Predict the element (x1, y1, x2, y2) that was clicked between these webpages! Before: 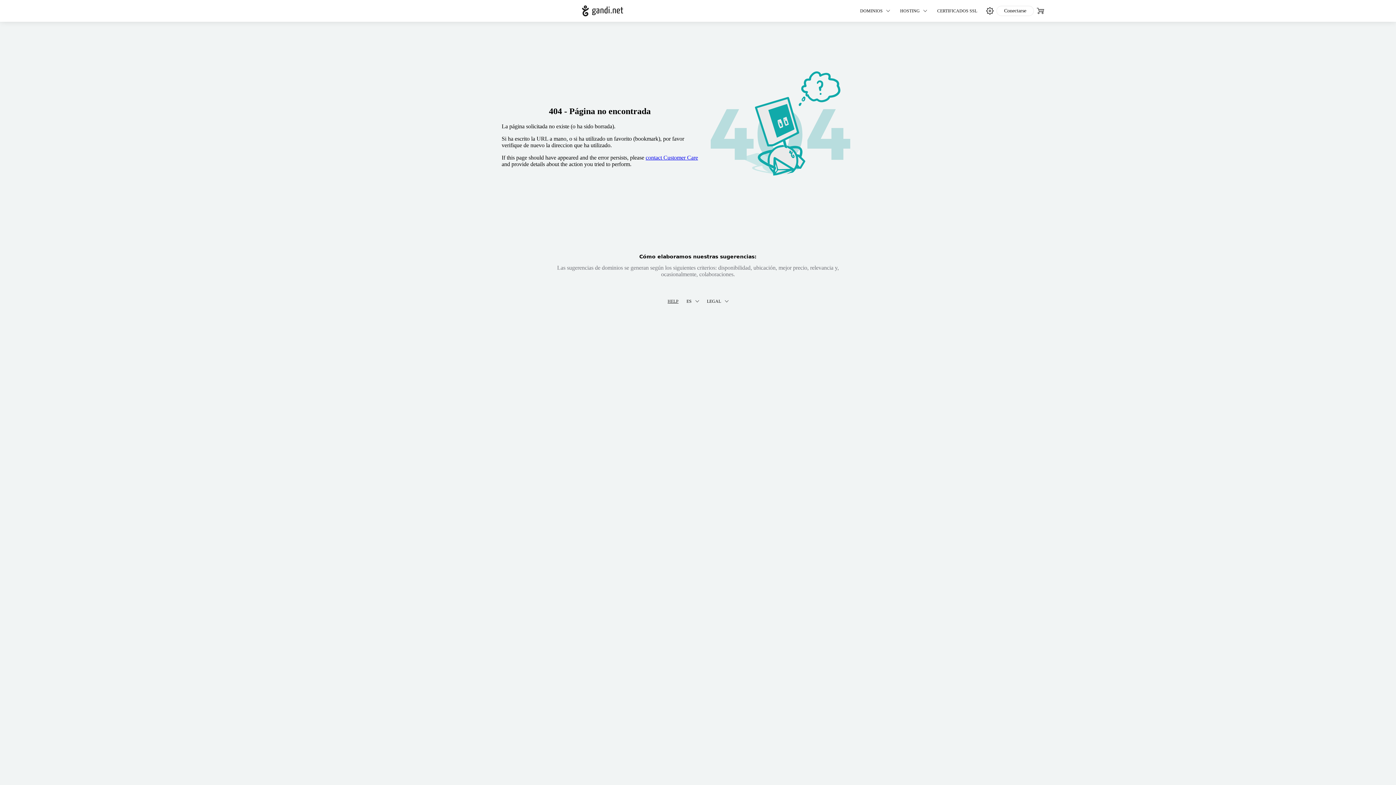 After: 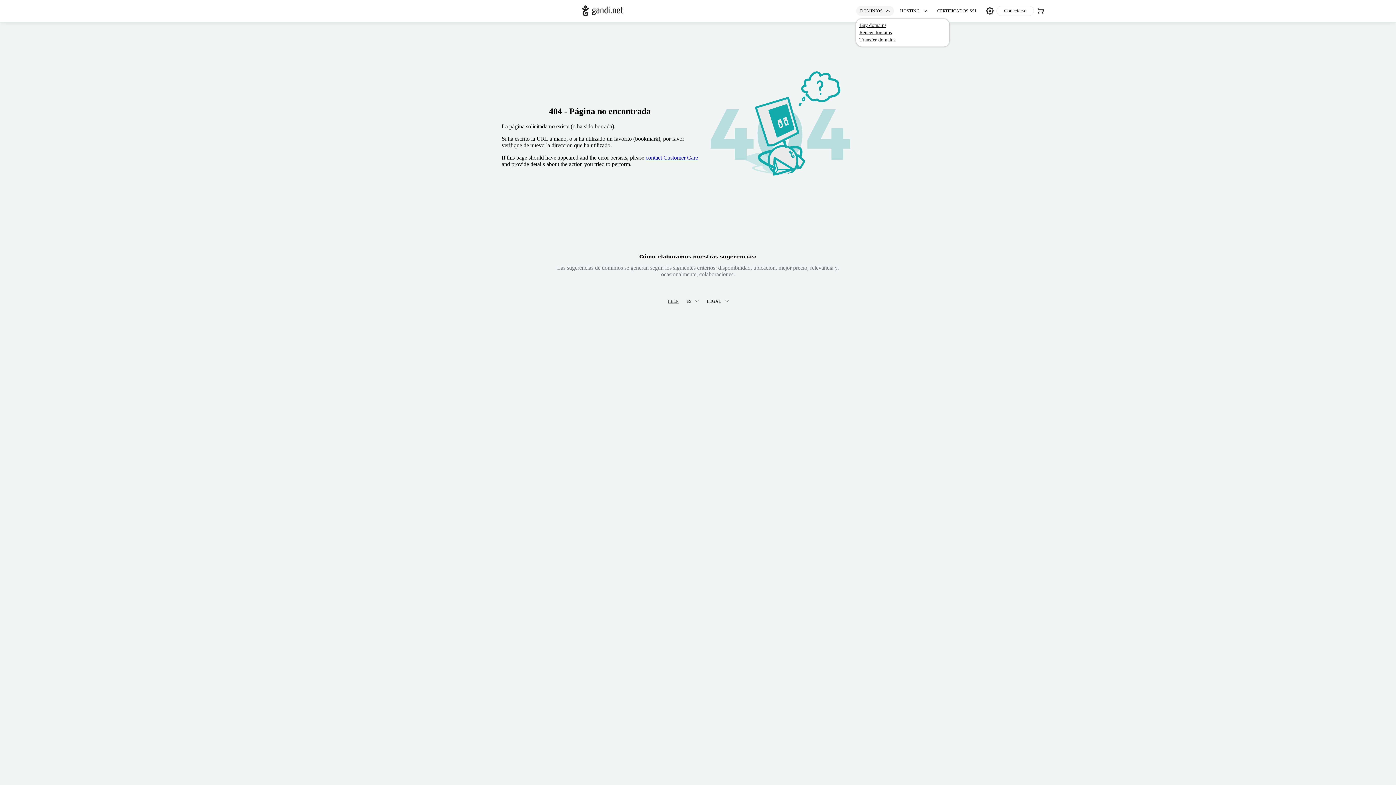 Action: bbox: (856, 5, 894, 16) label: DOMINIOS